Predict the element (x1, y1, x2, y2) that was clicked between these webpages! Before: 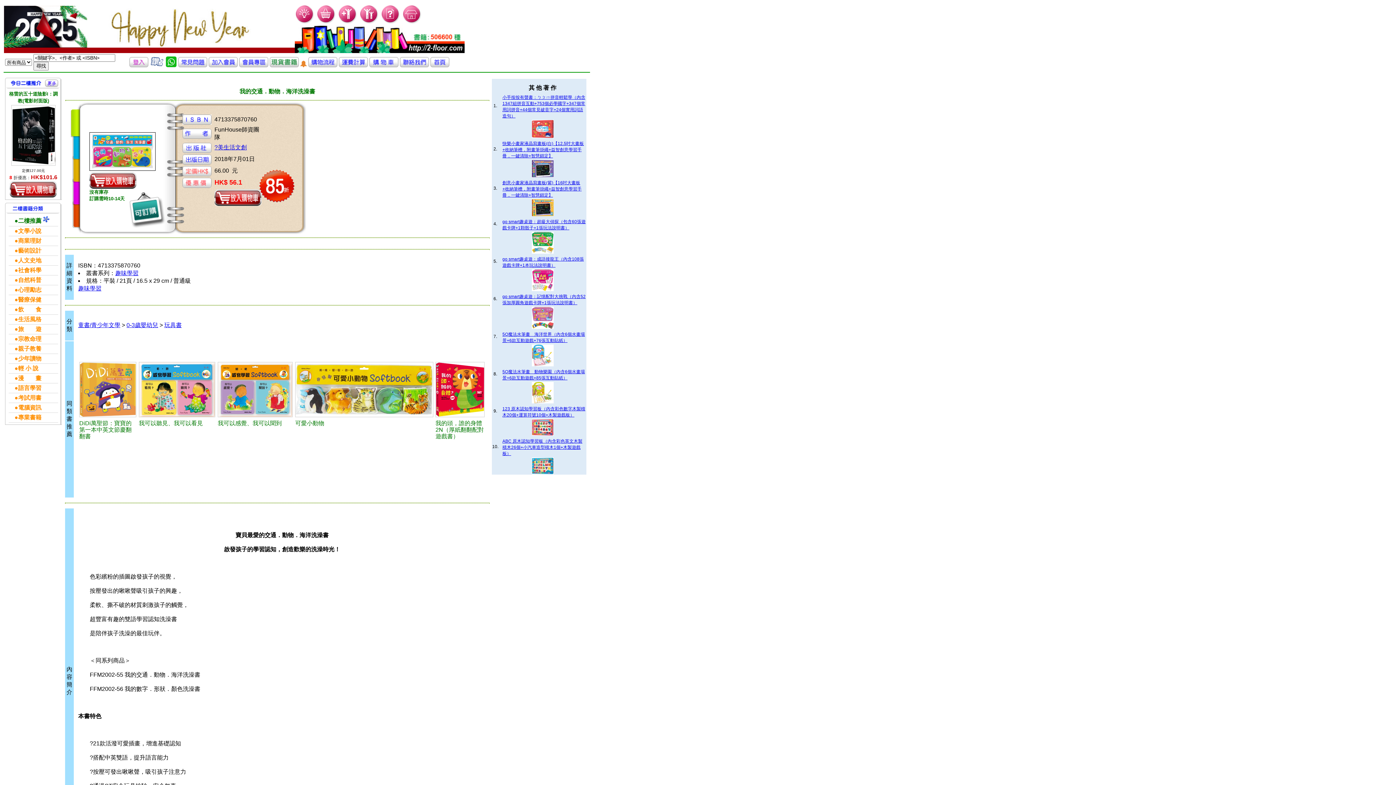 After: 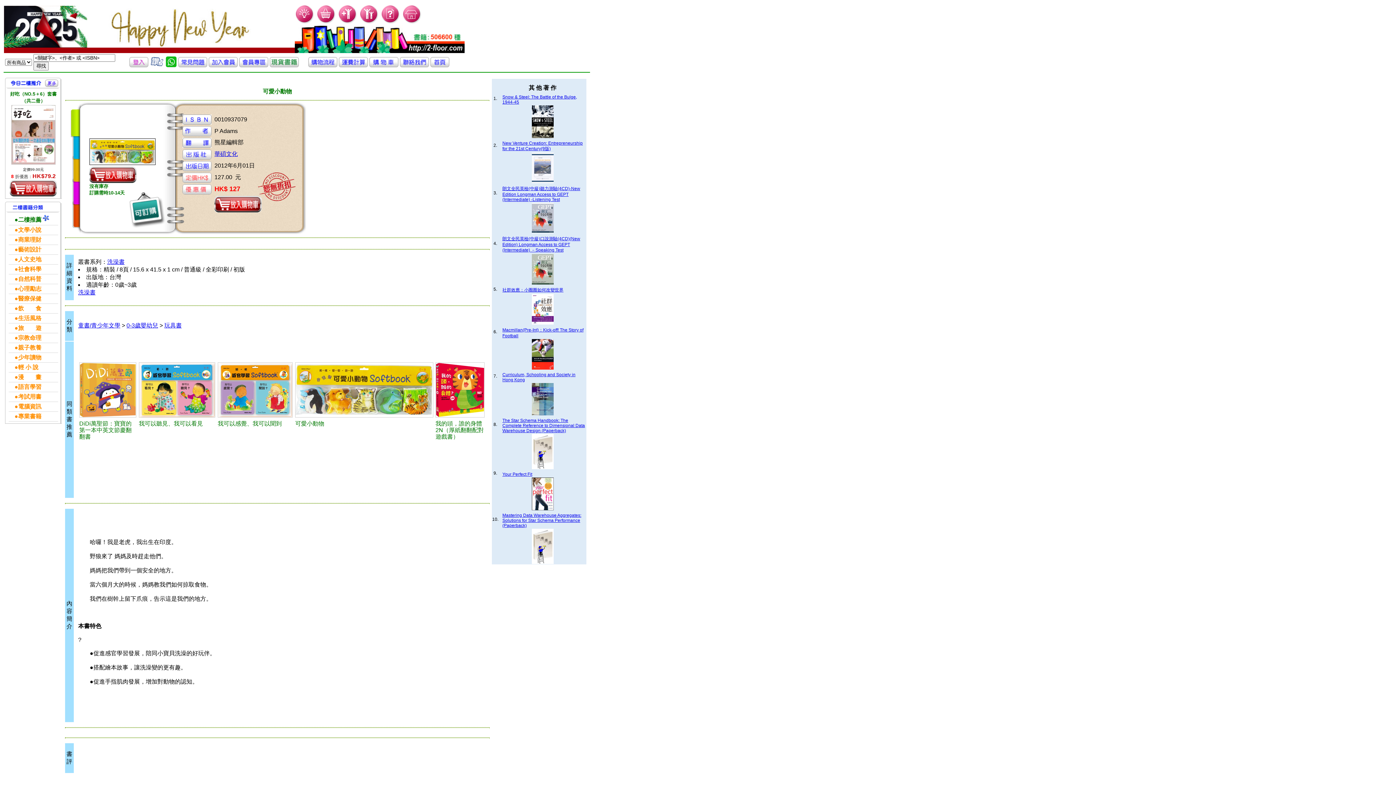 Action: label: 可愛小動物 bbox: (295, 421, 324, 426)